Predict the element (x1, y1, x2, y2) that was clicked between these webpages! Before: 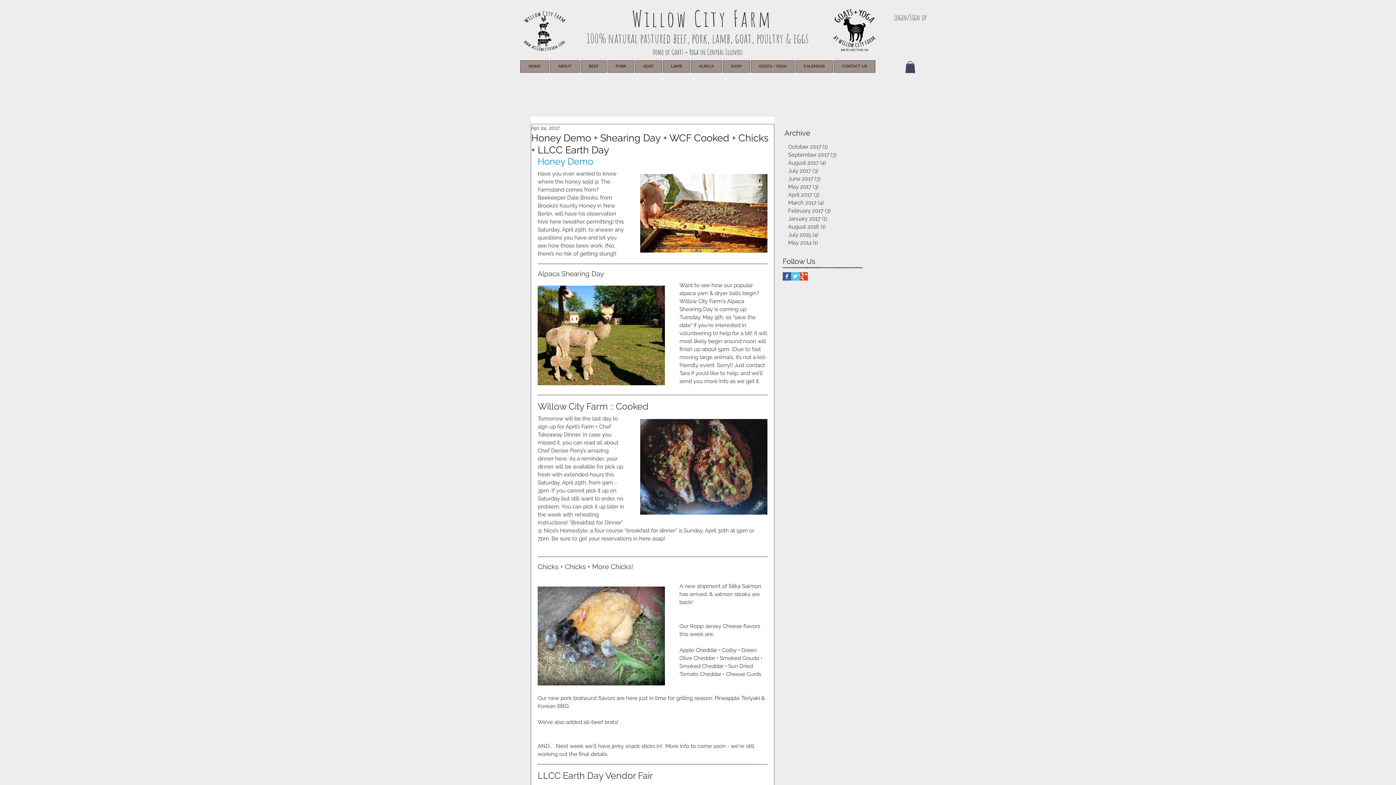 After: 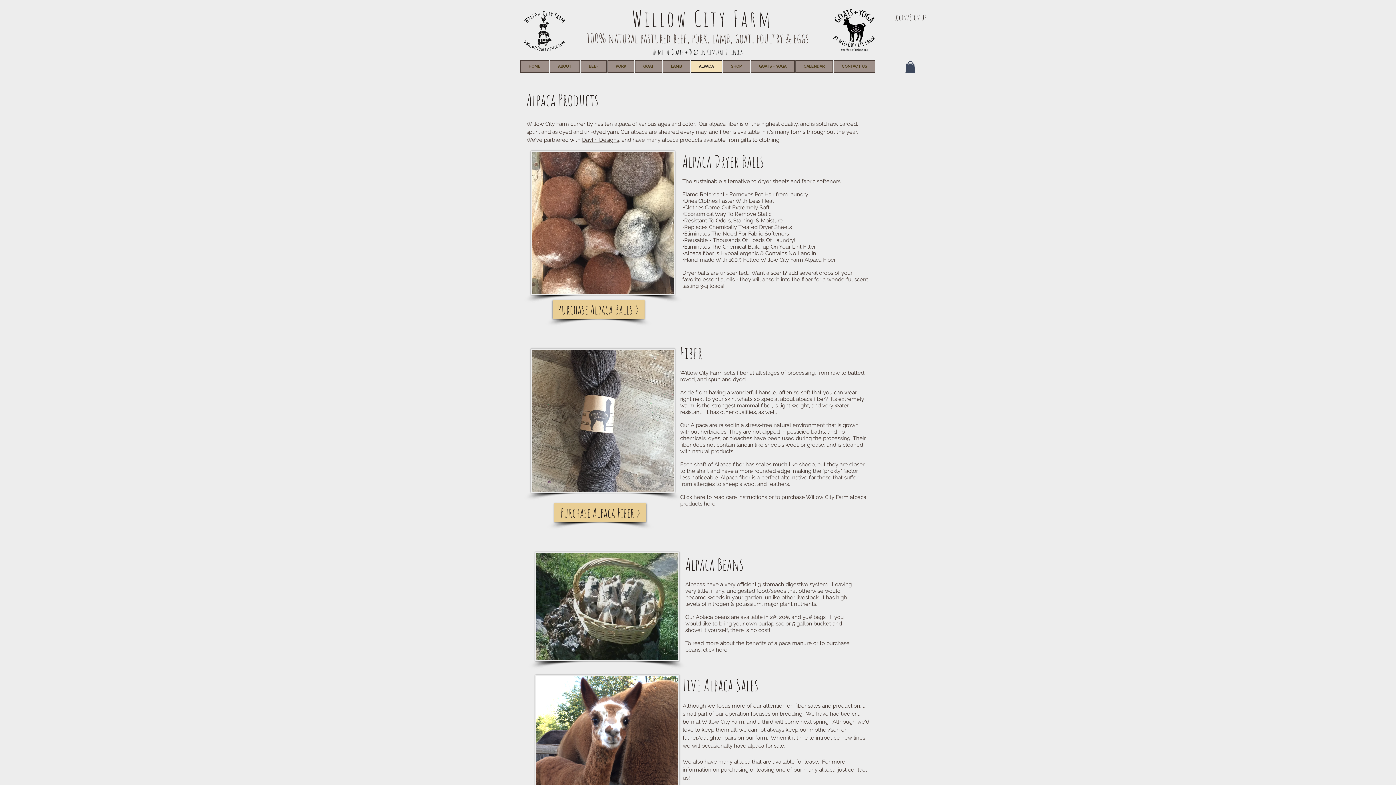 Action: label: ALPACA bbox: (690, 60, 722, 72)